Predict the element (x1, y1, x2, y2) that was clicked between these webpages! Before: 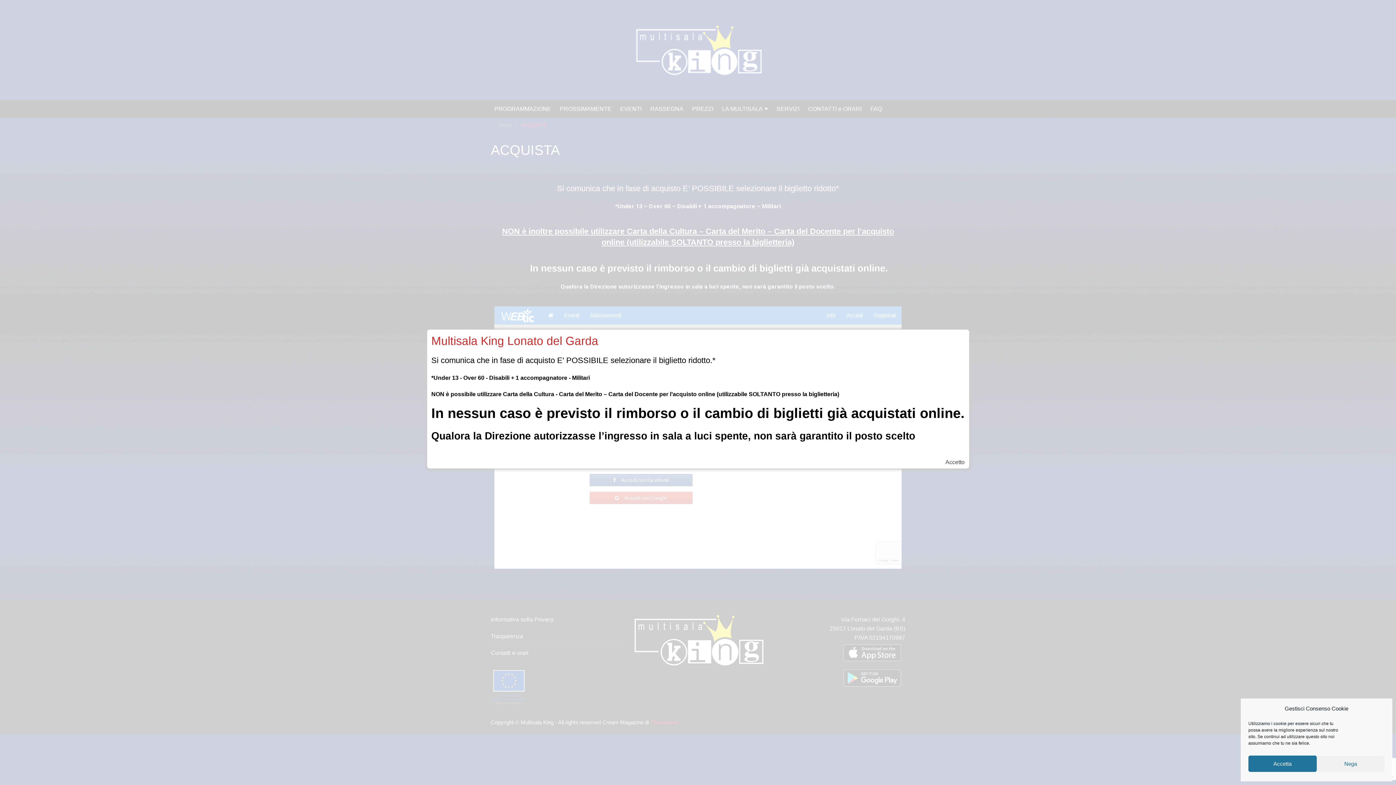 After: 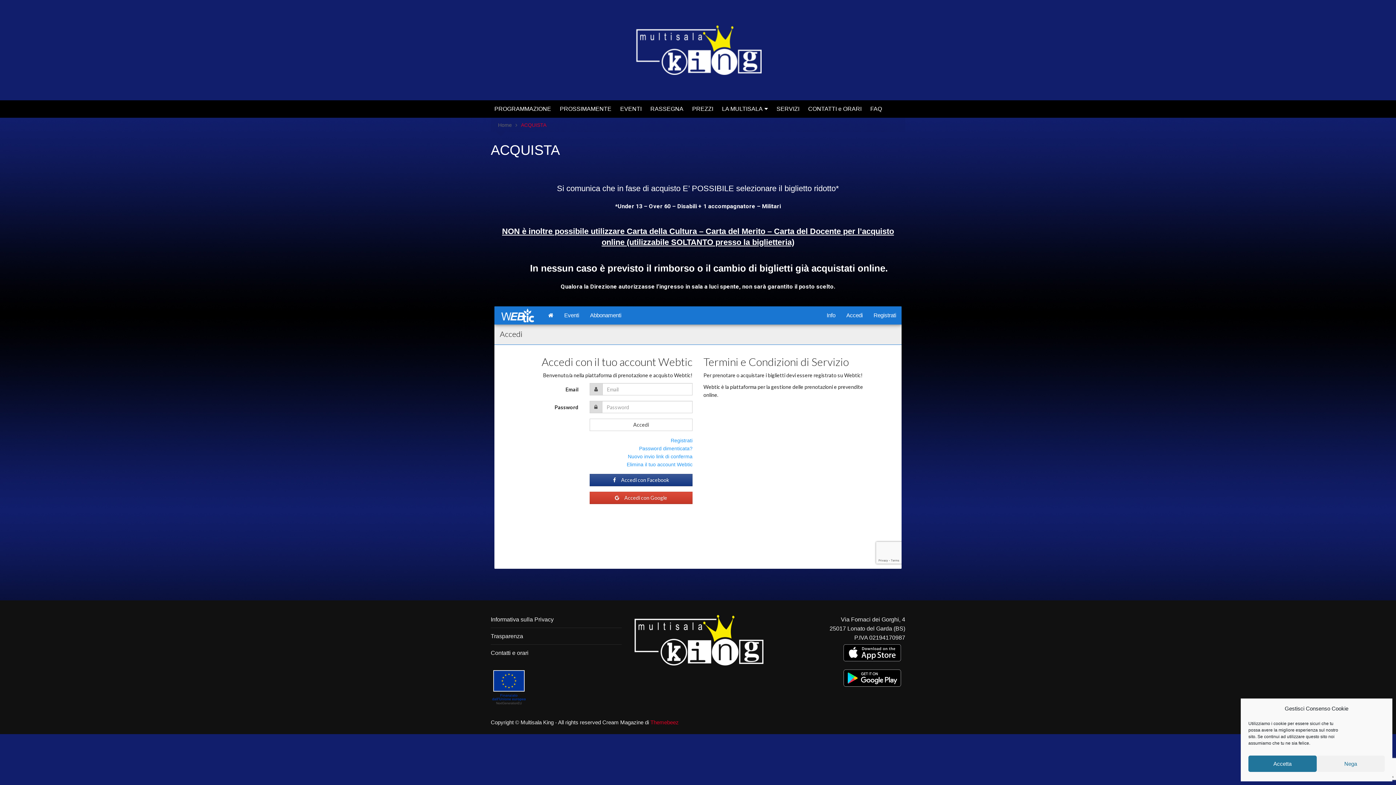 Action: label: Accetto bbox: (945, 459, 964, 465)